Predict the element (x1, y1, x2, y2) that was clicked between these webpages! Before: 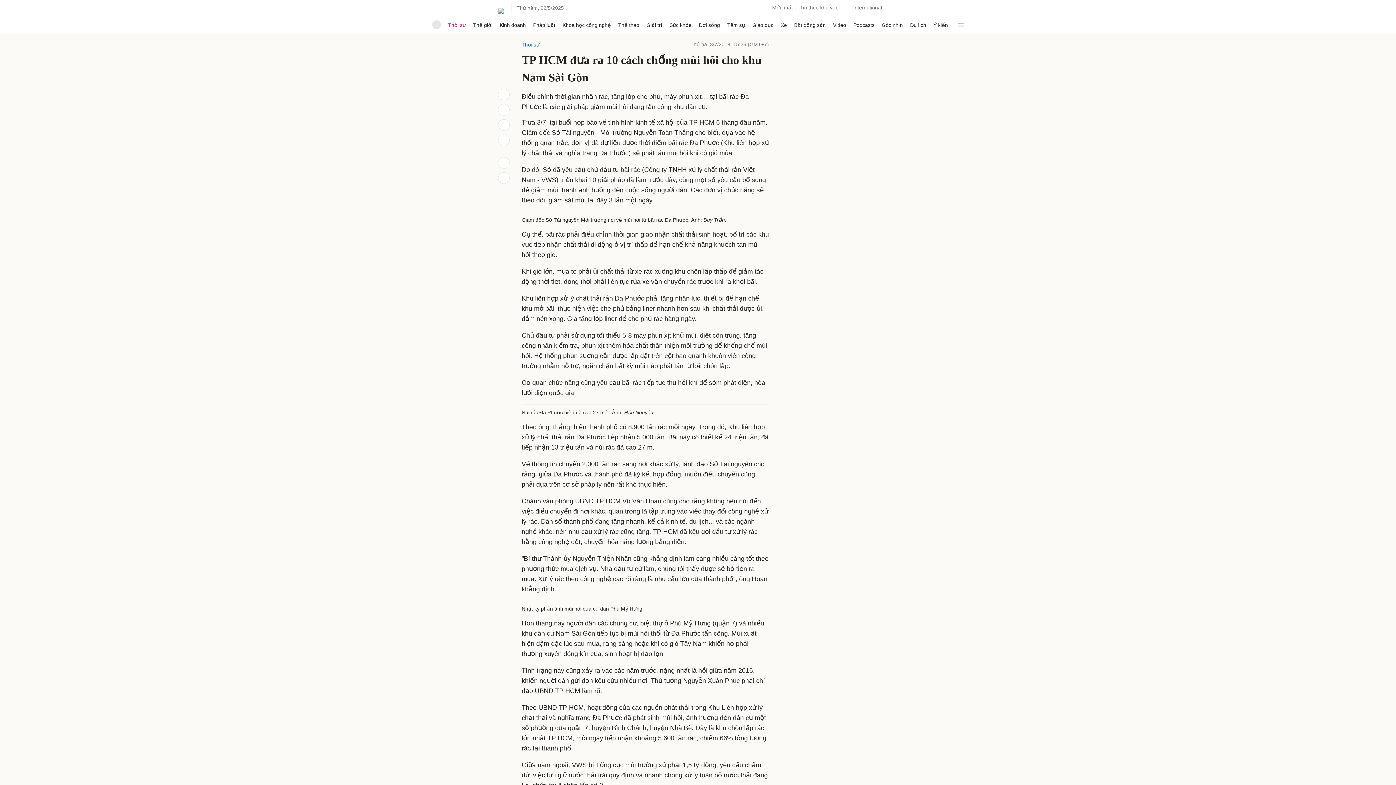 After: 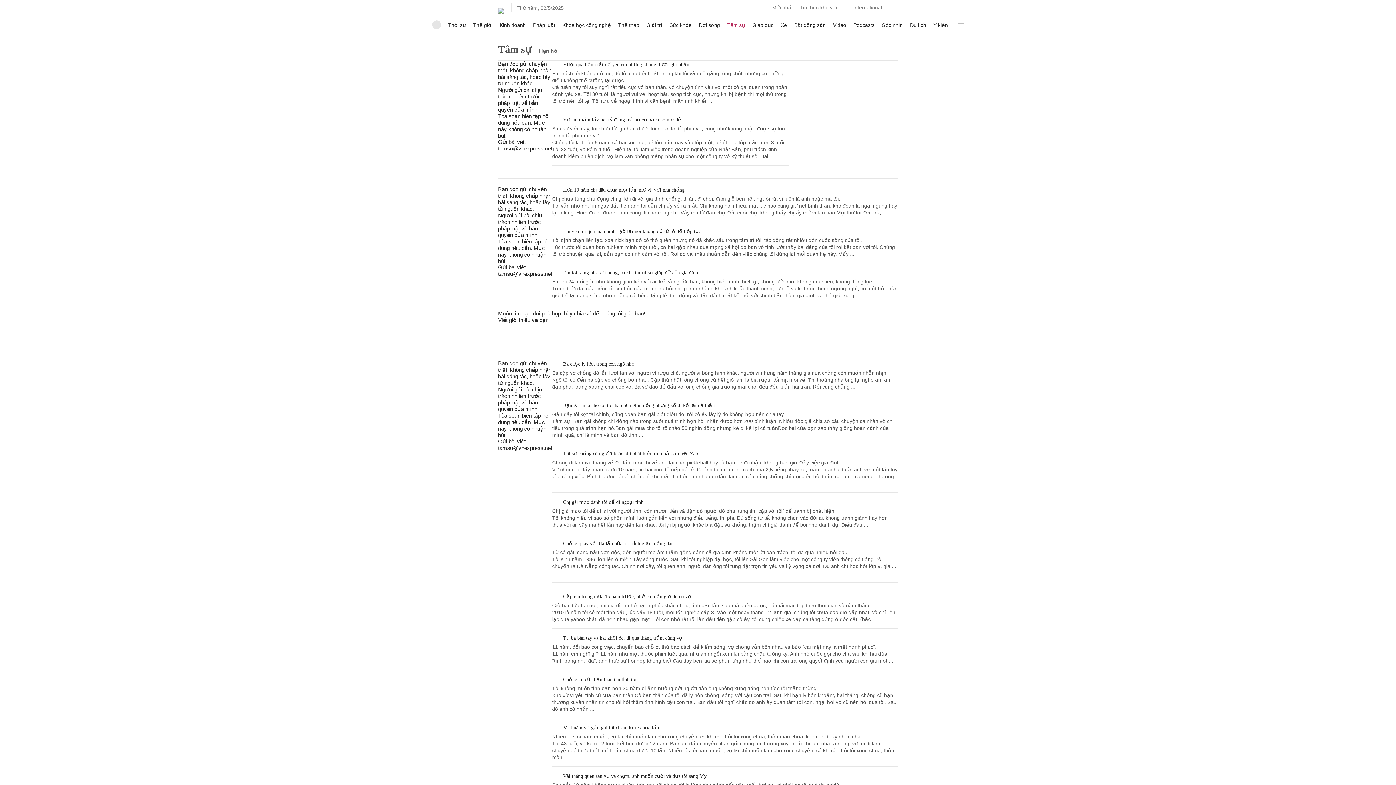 Action: bbox: (727, 16, 745, 33) label: Tâm sự